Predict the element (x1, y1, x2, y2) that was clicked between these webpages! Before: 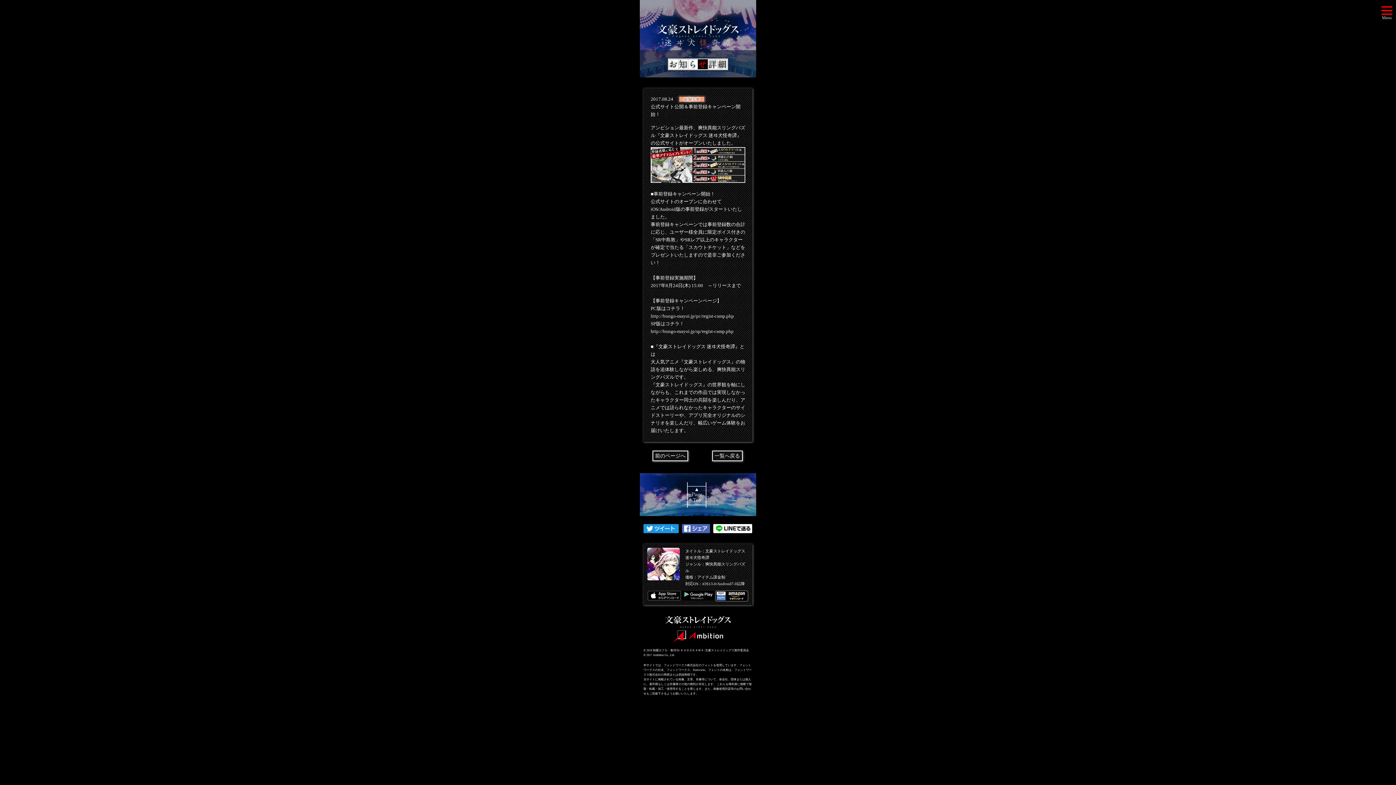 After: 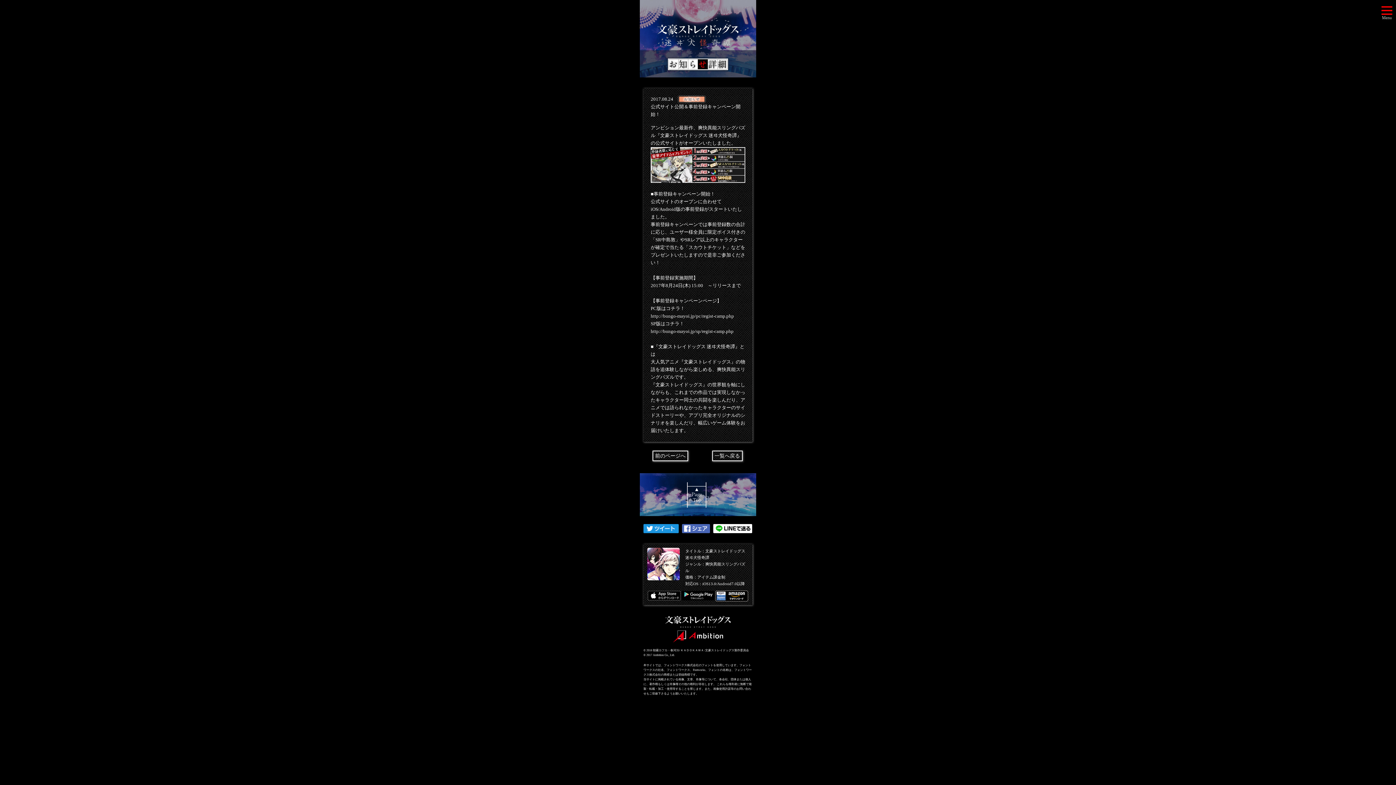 Action: bbox: (643, 523, 678, 530)